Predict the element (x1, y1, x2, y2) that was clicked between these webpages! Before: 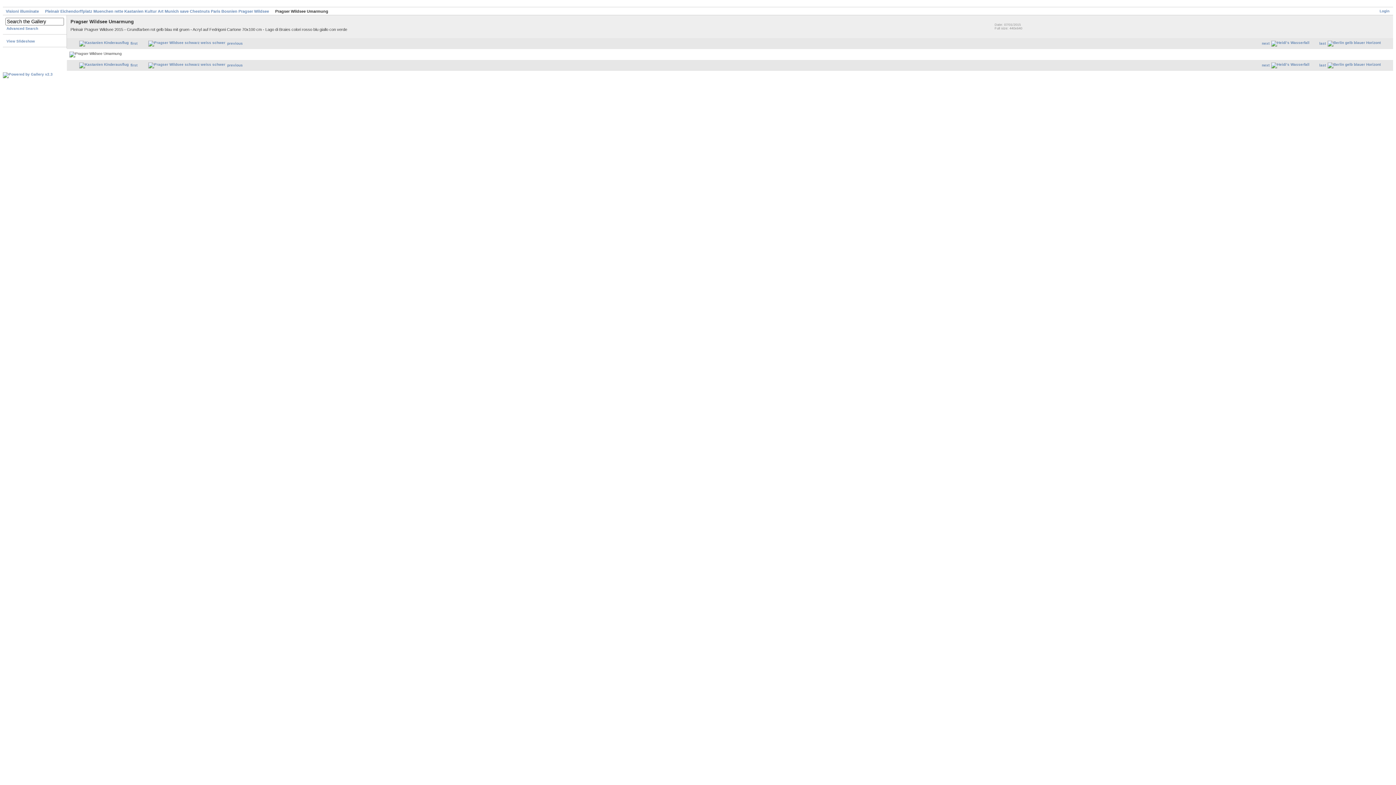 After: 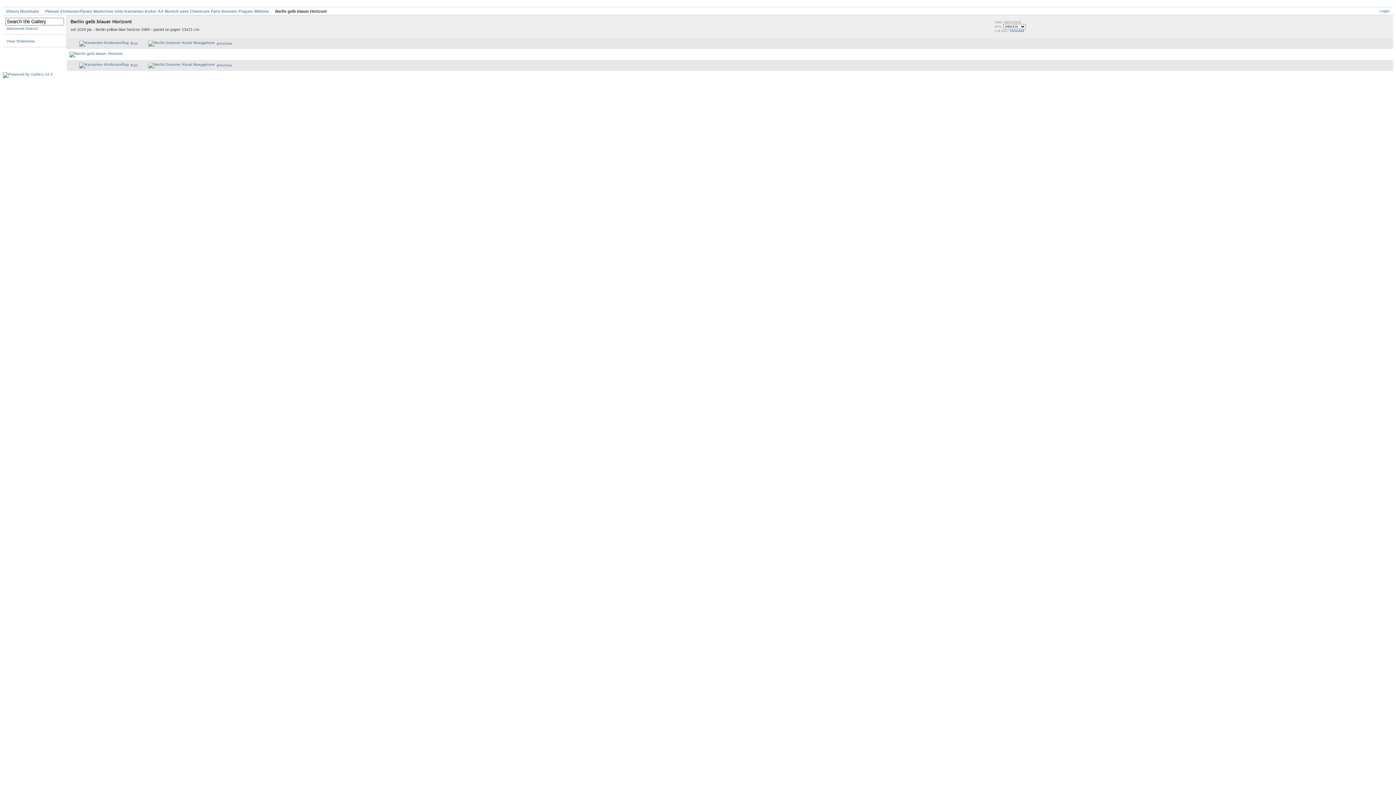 Action: bbox: (1319, 63, 1390, 67) label: last